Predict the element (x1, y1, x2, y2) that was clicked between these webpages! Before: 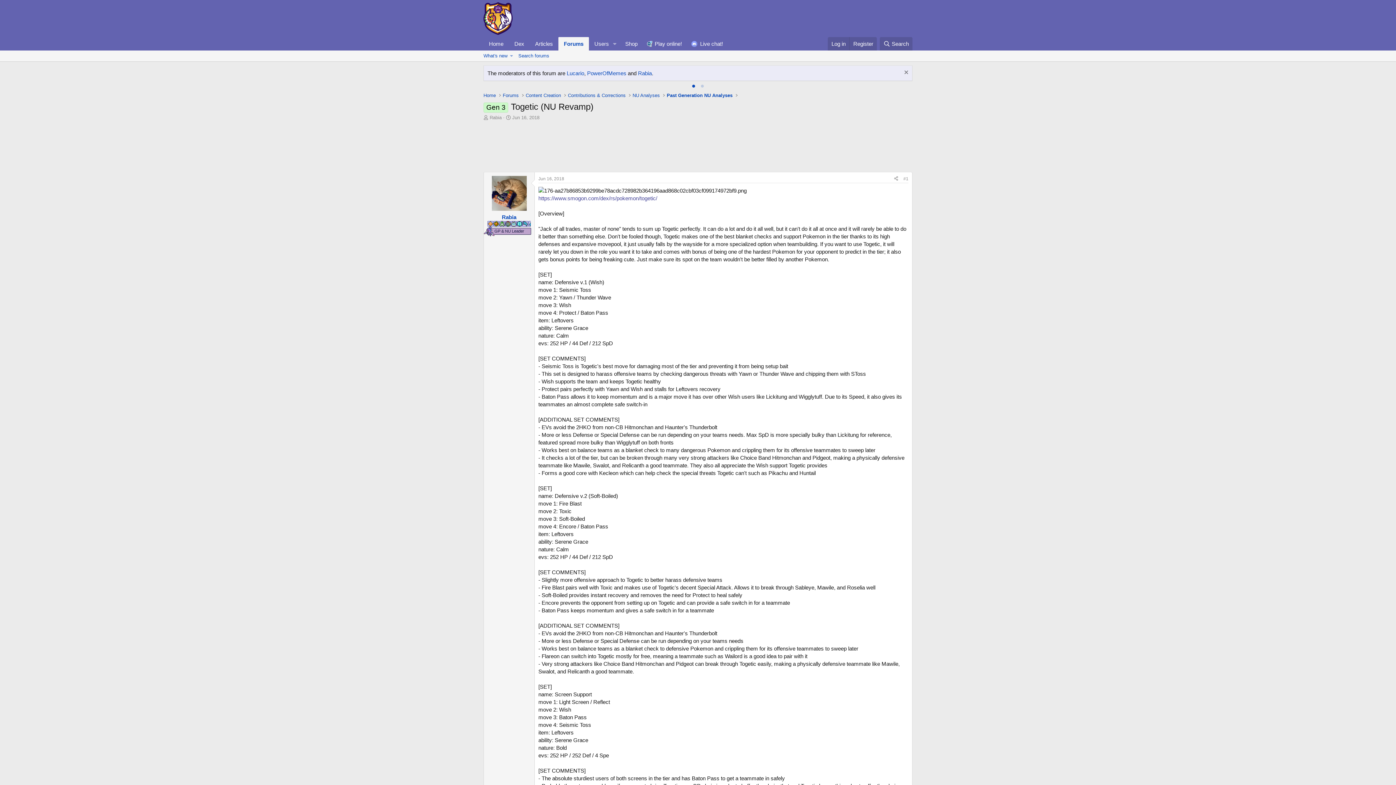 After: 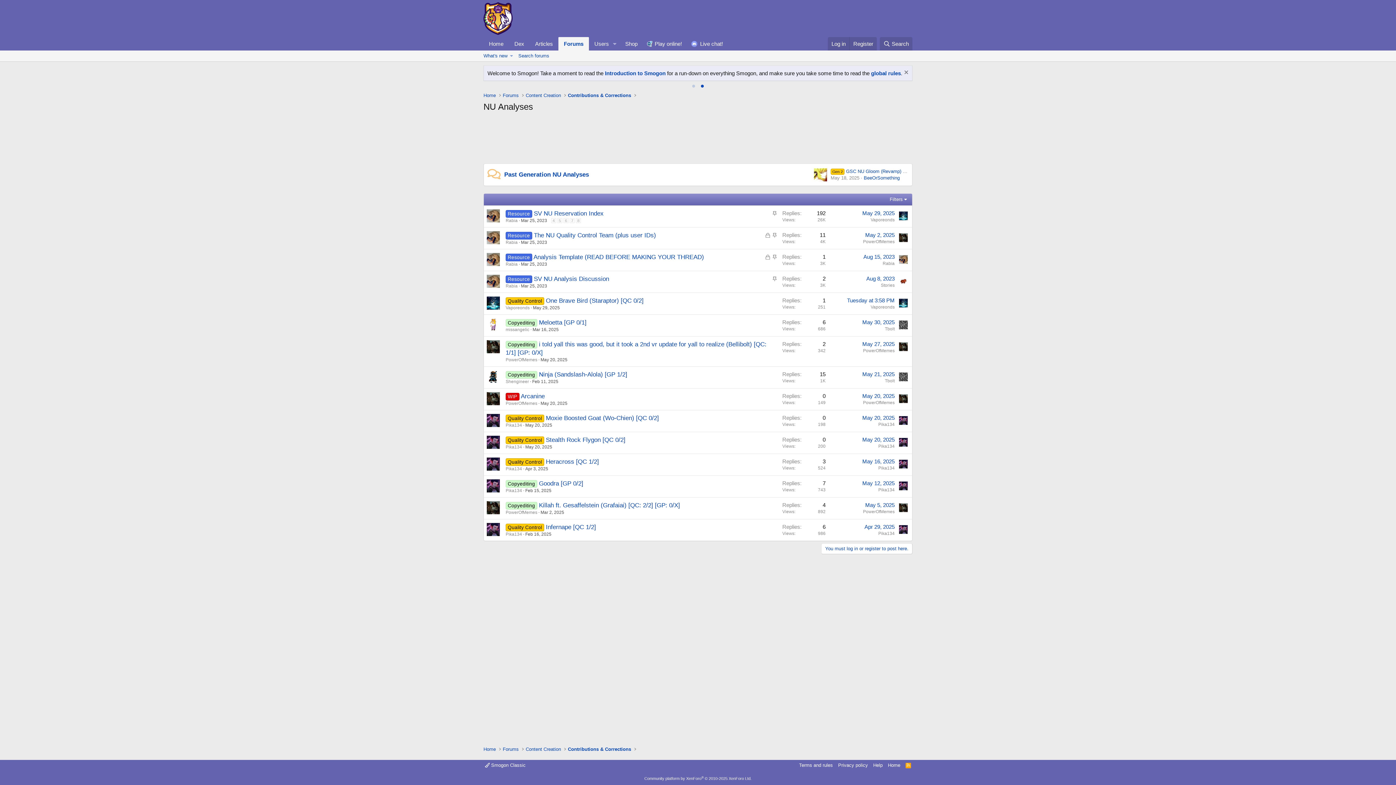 Action: label: NU Analyses bbox: (630, 91, 661, 99)